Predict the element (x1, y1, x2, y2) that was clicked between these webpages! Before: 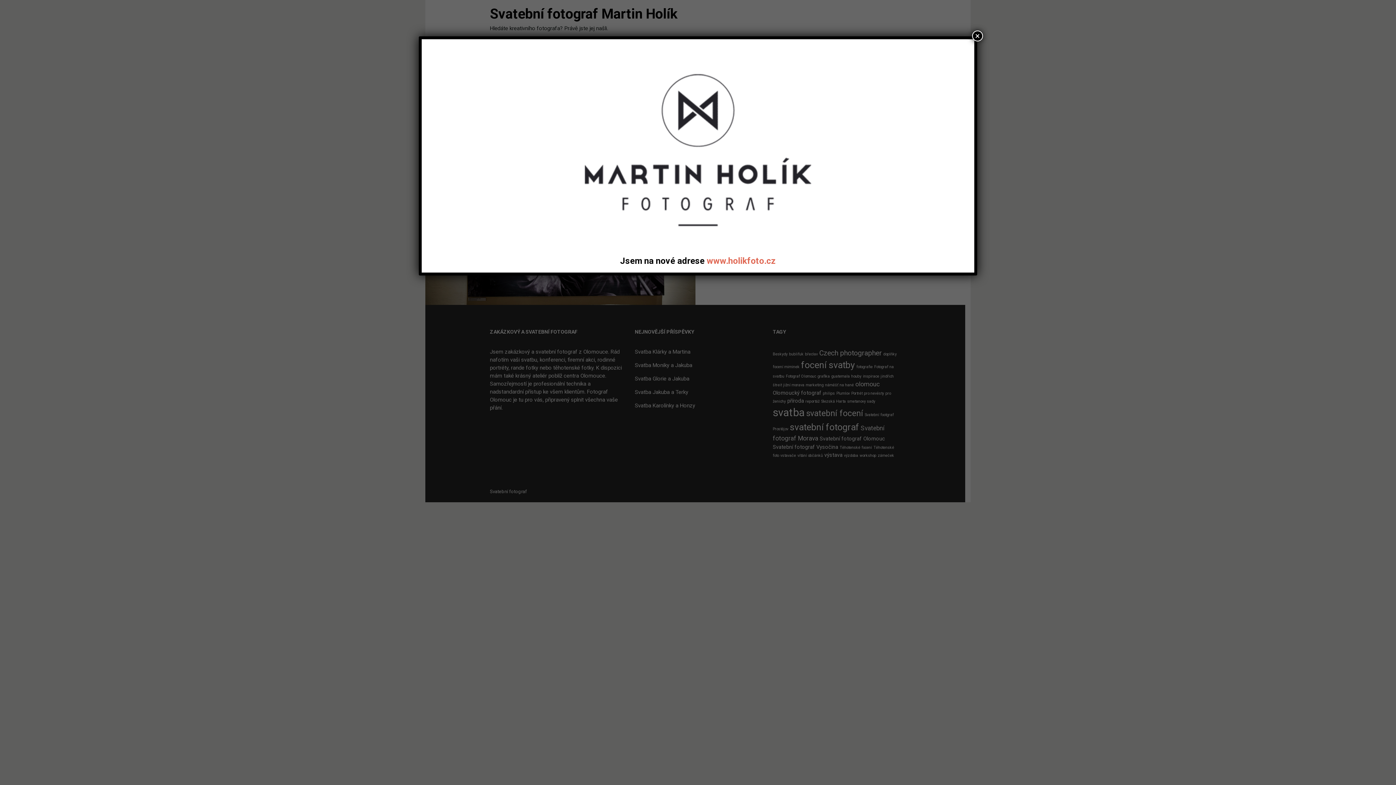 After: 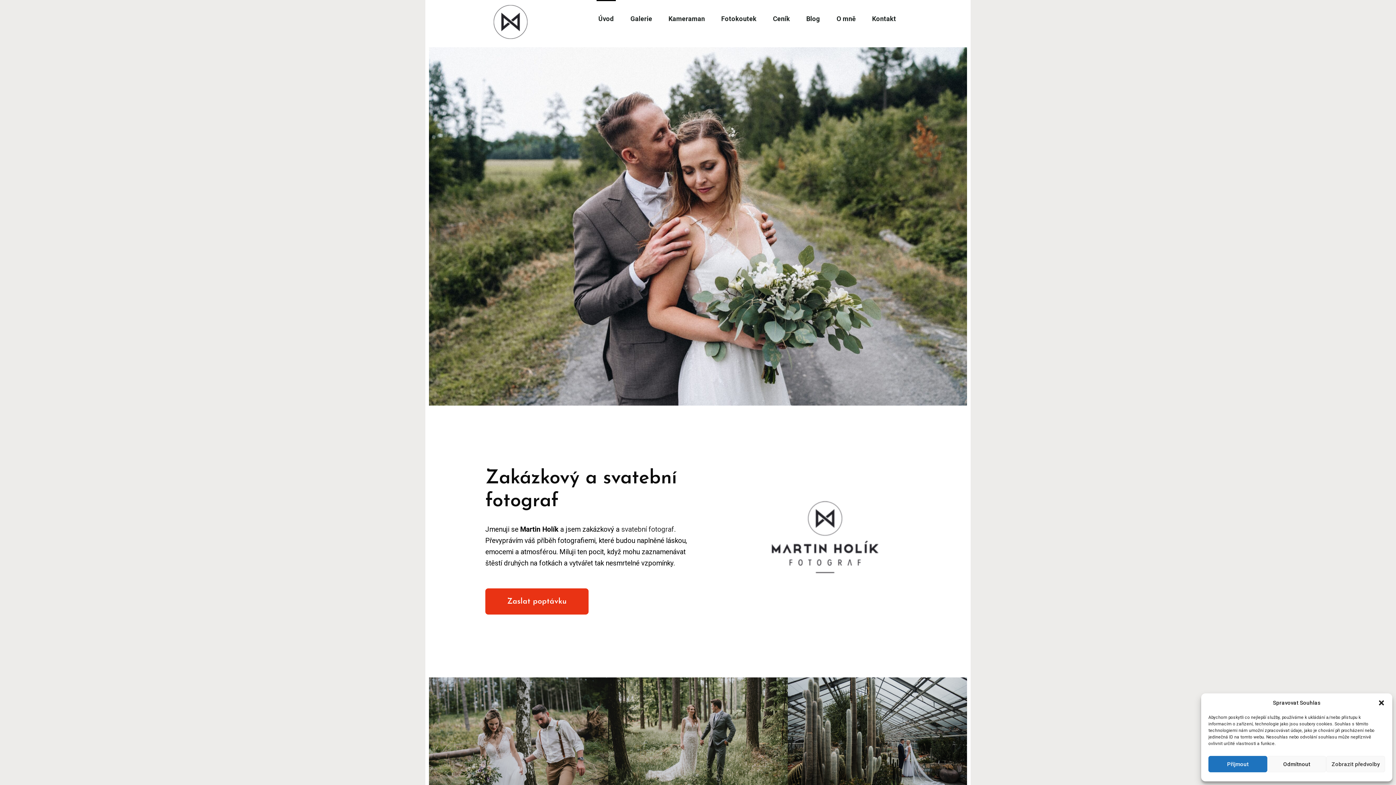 Action: label: www.holikfoto.cz bbox: (706, 255, 776, 266)